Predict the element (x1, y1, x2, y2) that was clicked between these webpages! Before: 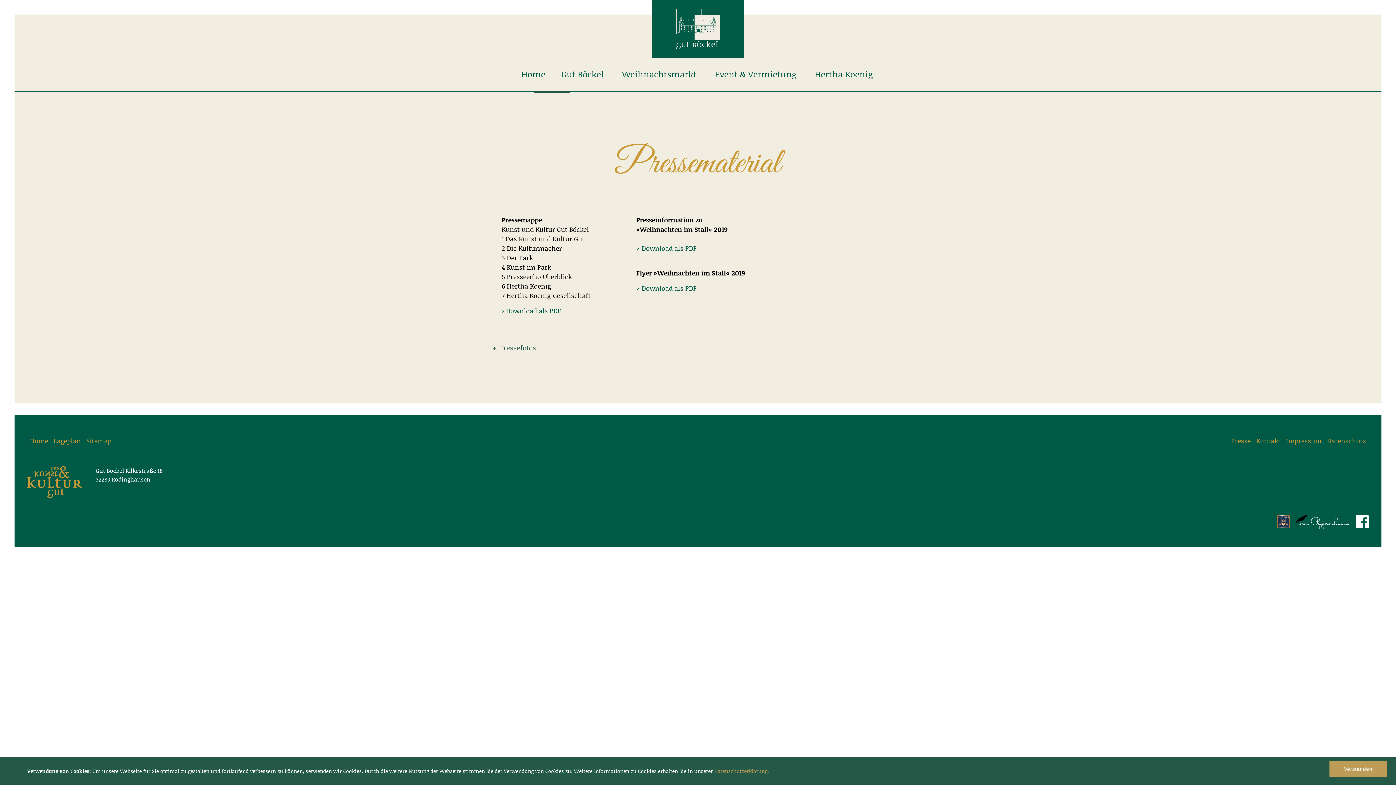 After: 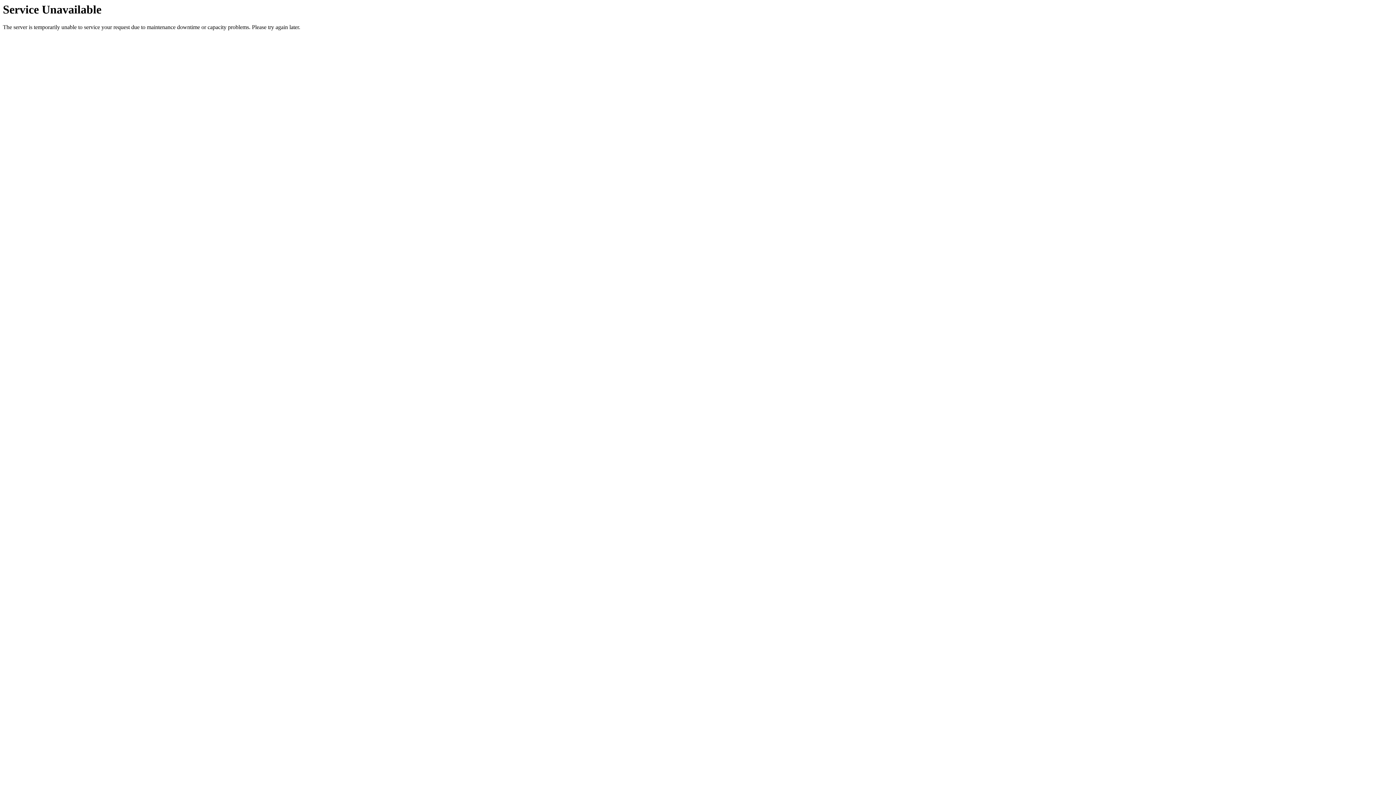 Action: bbox: (514, 69, 552, 79) label: Home